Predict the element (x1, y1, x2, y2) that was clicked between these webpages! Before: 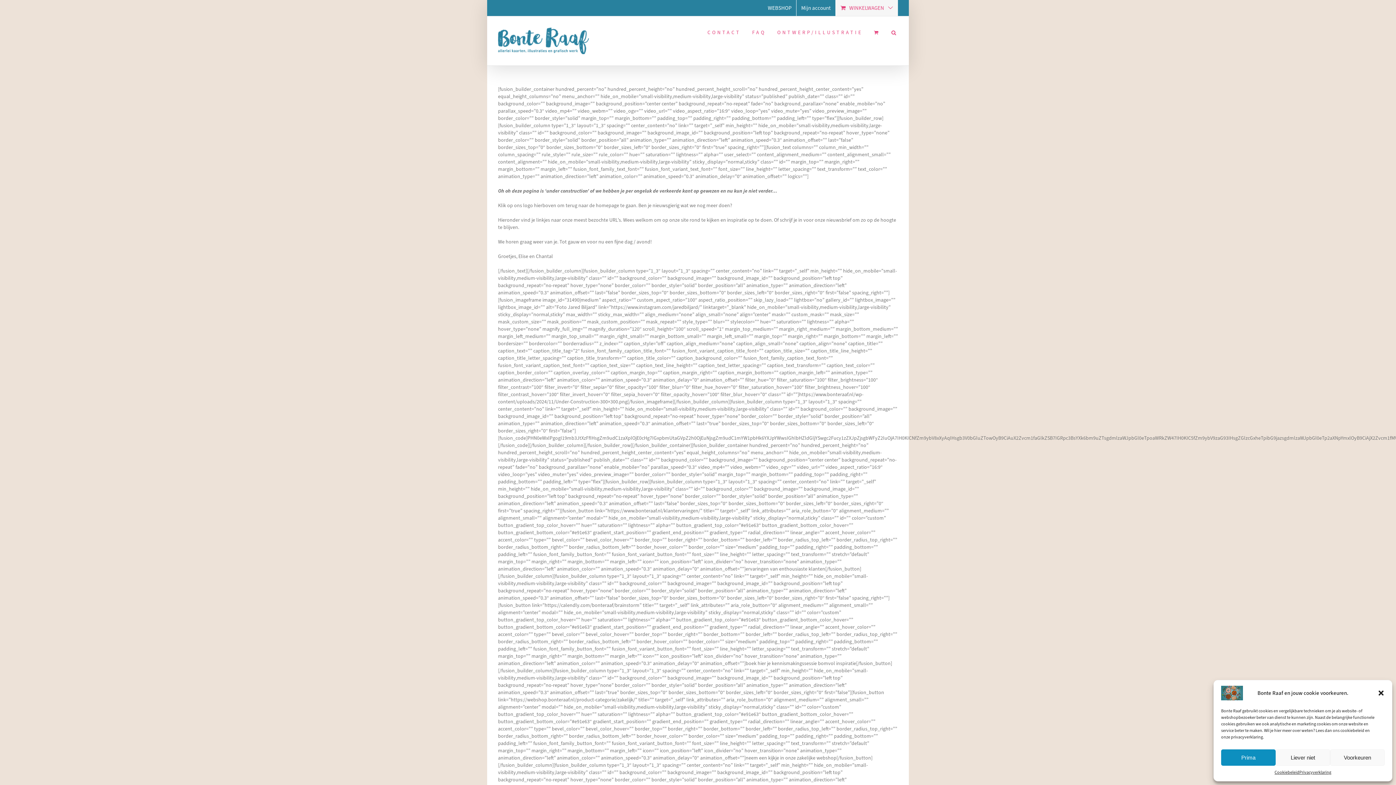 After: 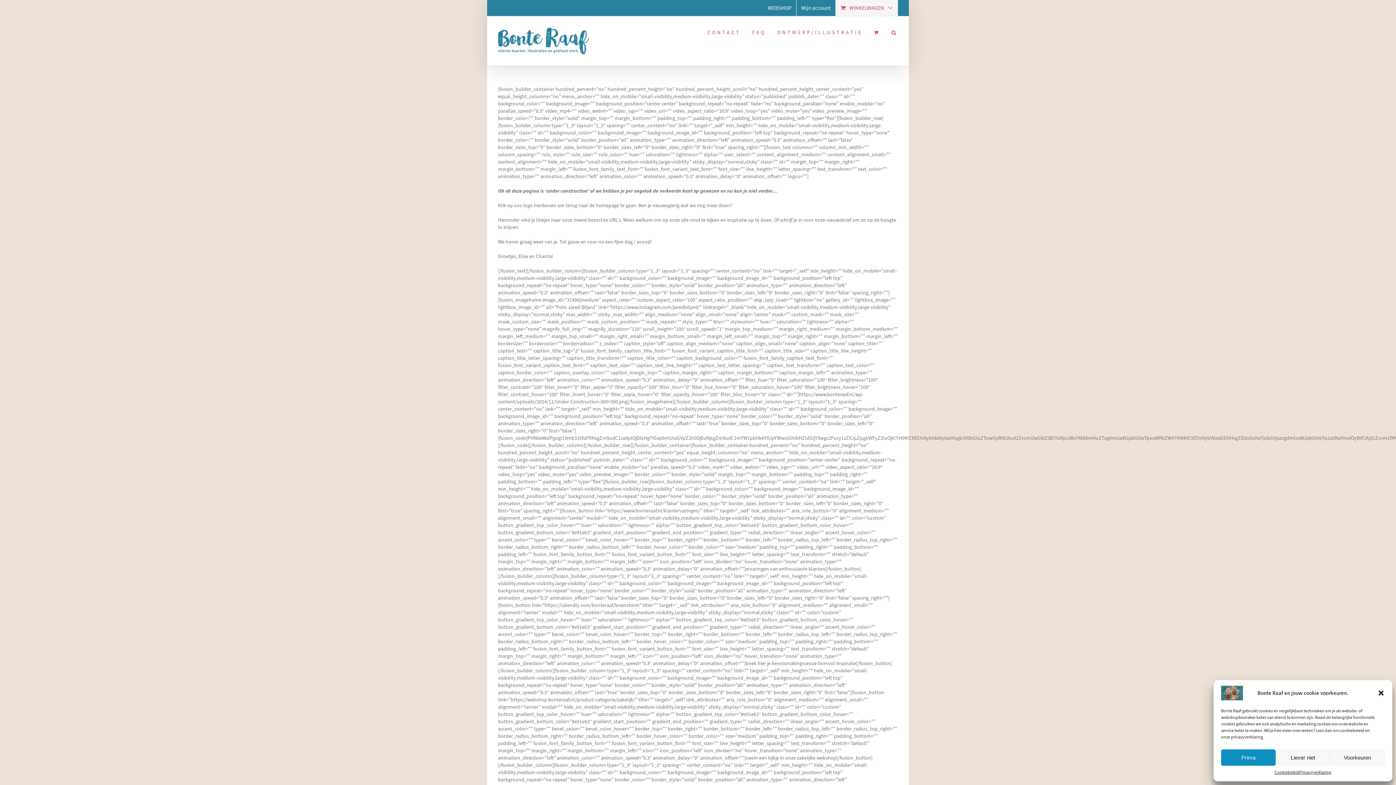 Action: label: Privacyverklaring bbox: (1299, 769, 1331, 776)